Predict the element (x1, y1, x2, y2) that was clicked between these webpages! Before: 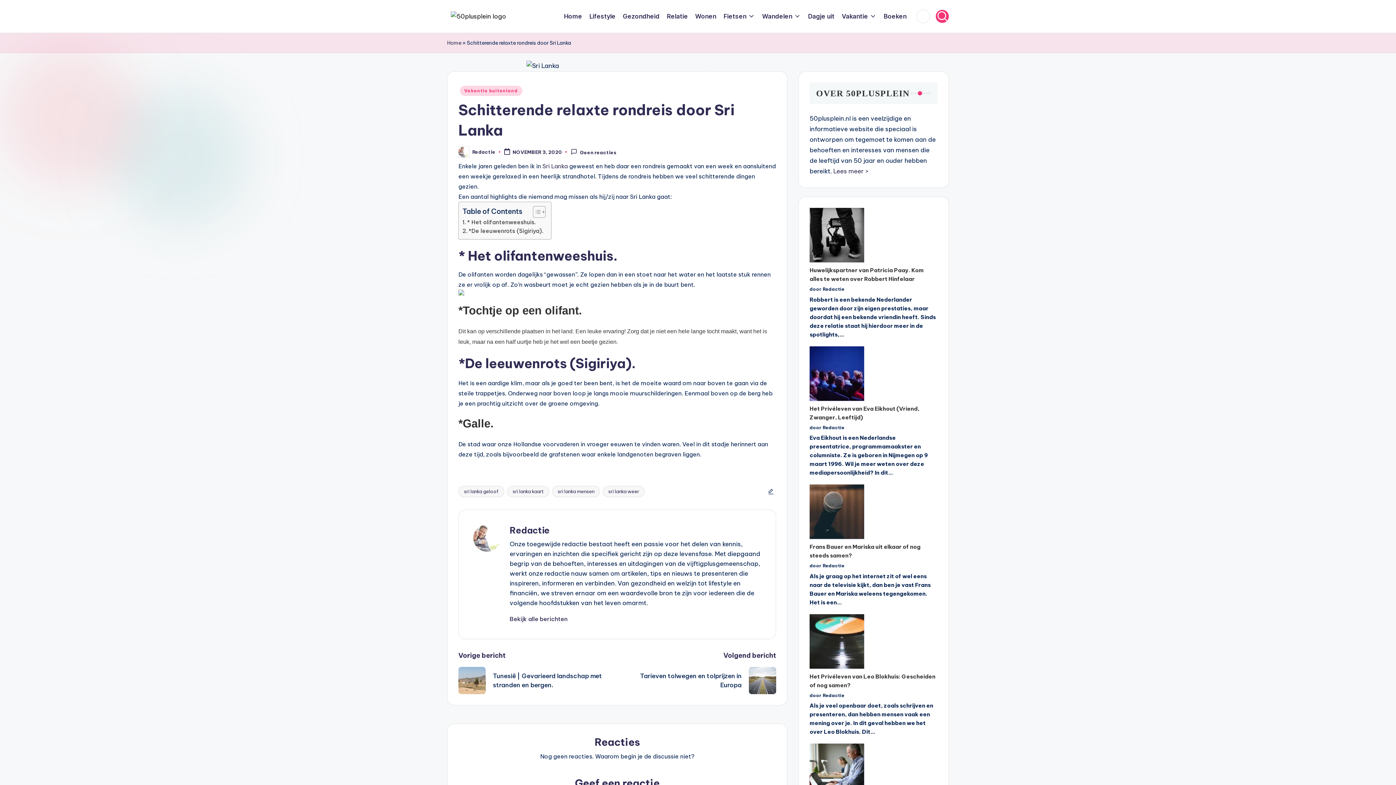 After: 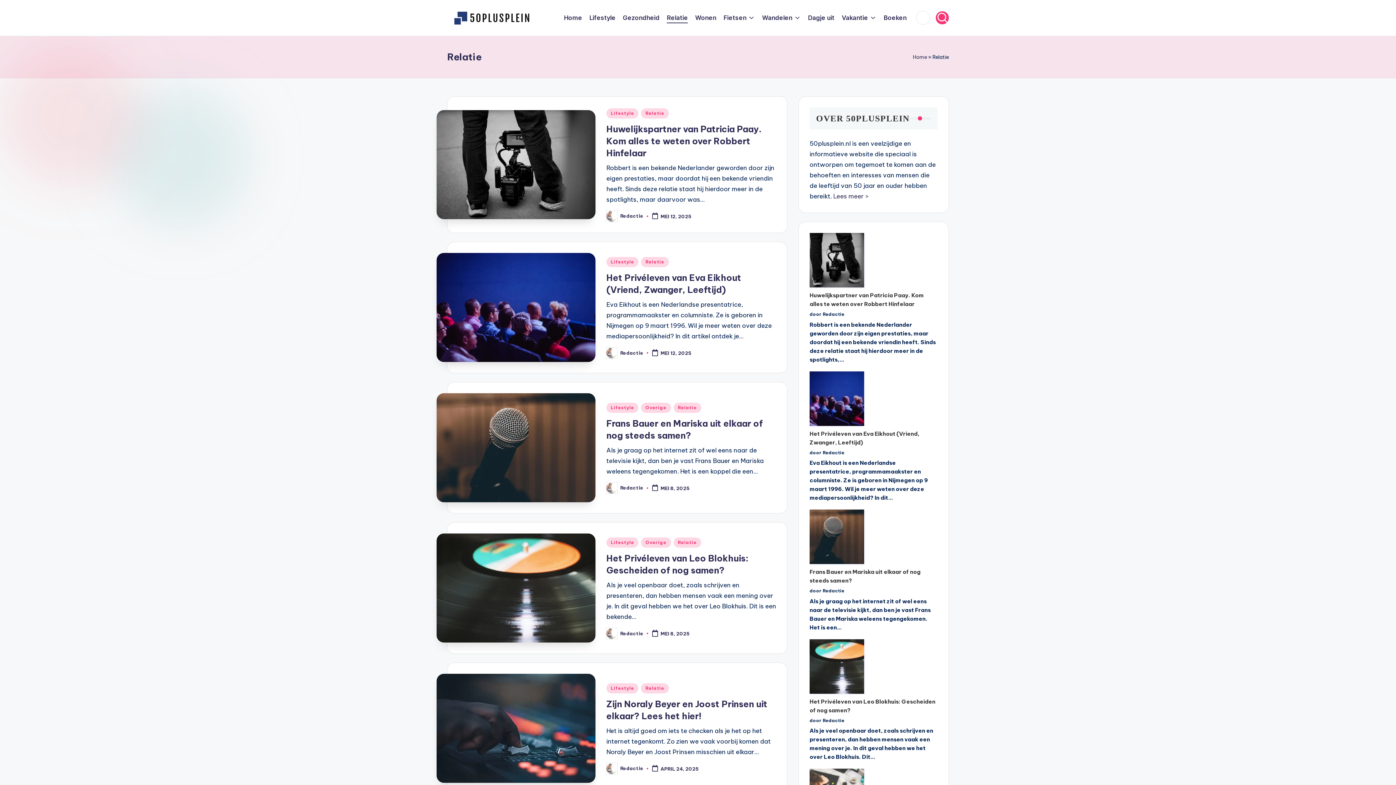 Action: label: Relatie bbox: (667, 11, 688, 21)